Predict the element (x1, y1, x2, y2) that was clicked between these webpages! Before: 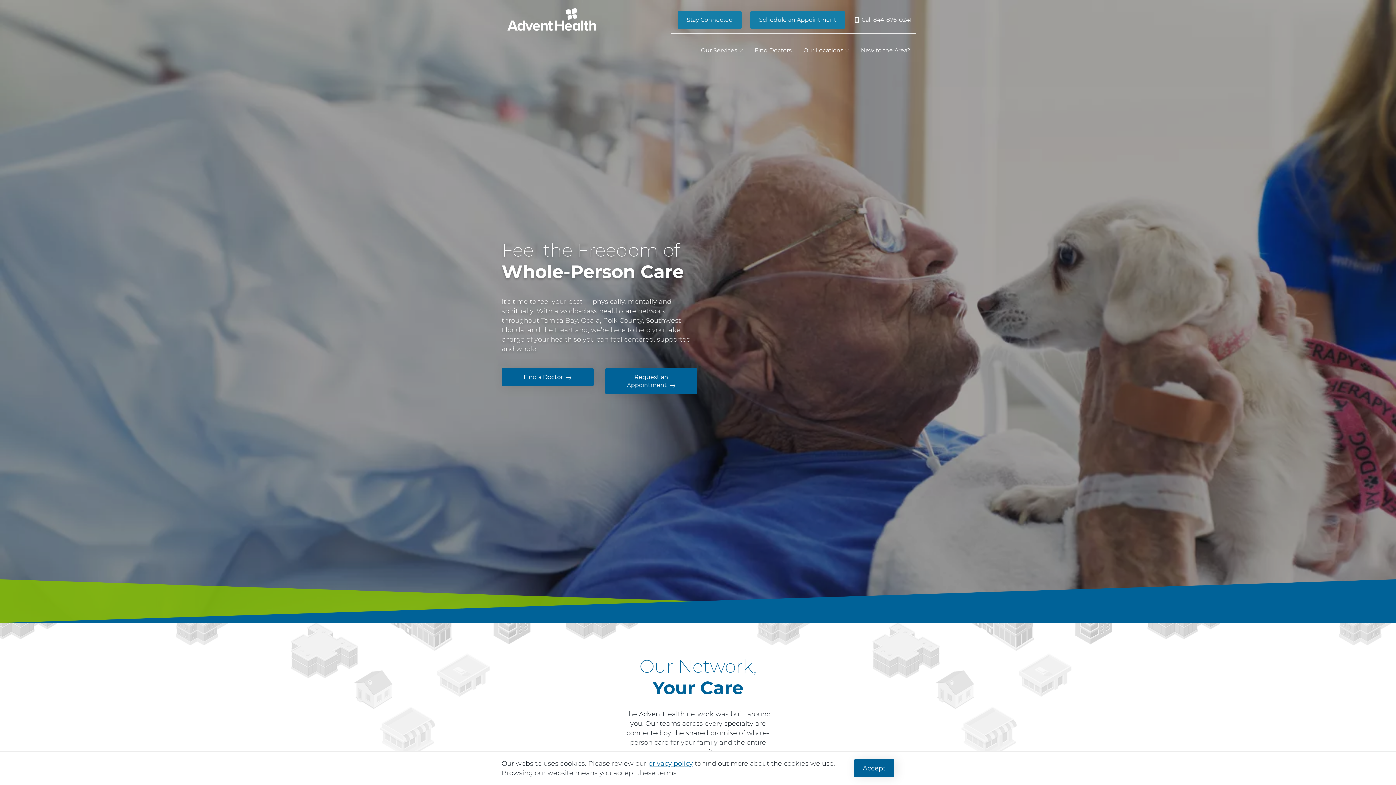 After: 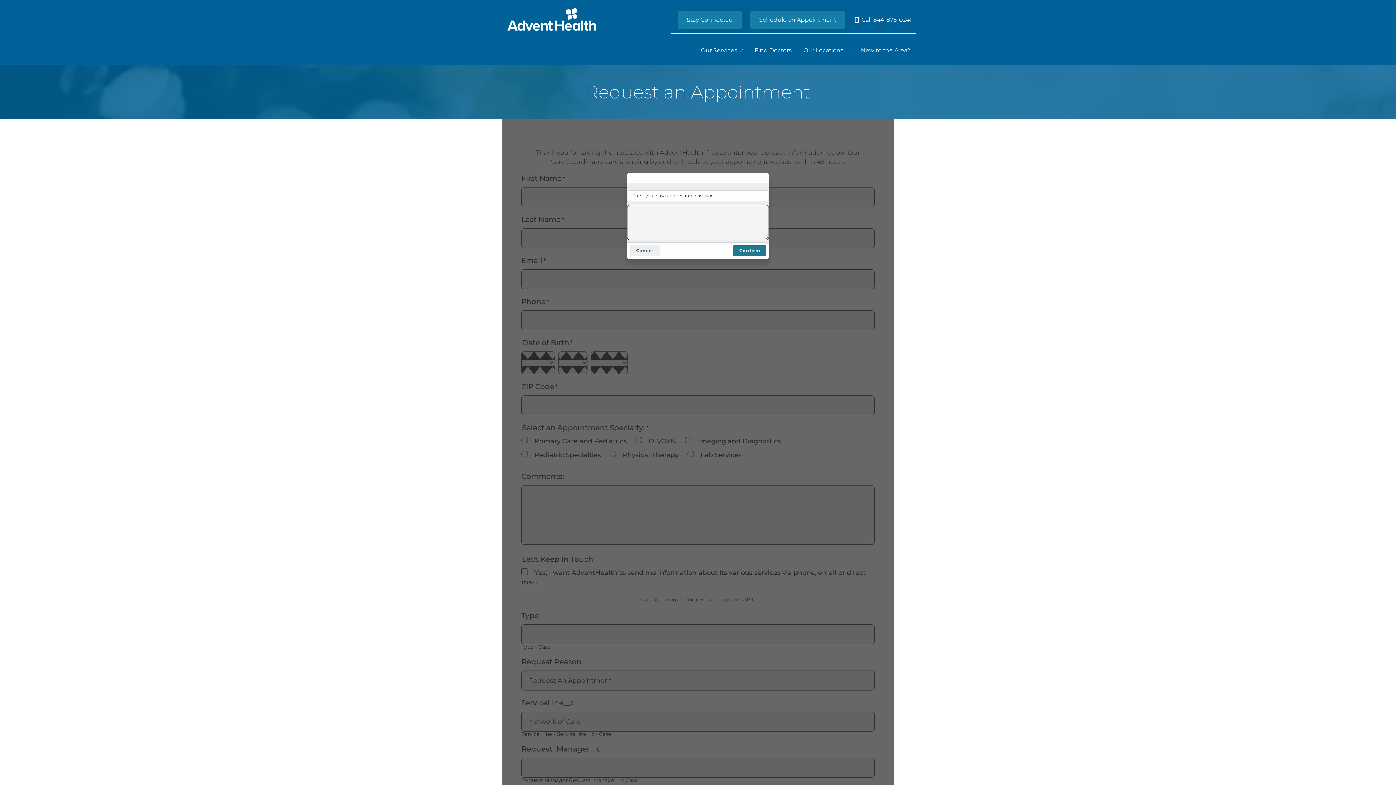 Action: bbox: (750, 10, 845, 28) label: Schedule an Appointment